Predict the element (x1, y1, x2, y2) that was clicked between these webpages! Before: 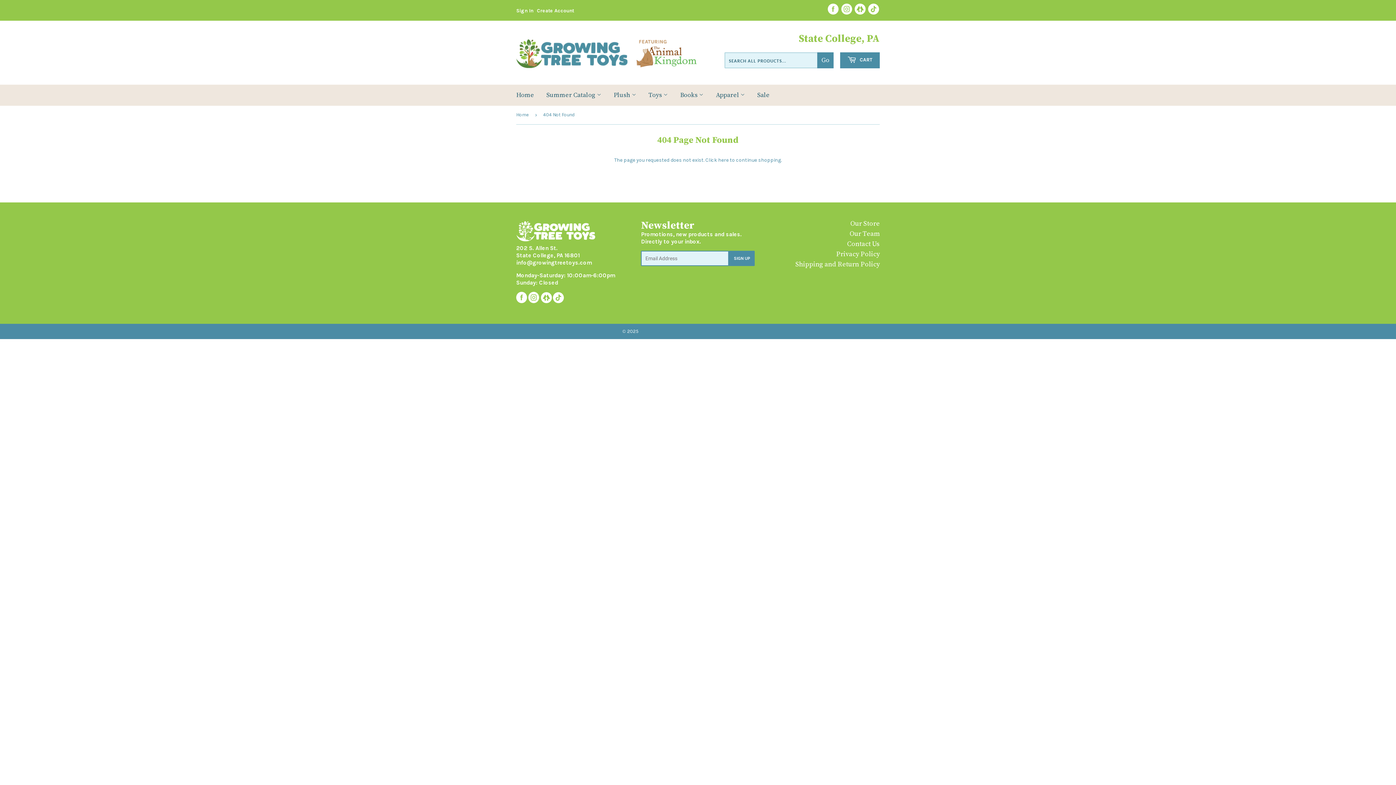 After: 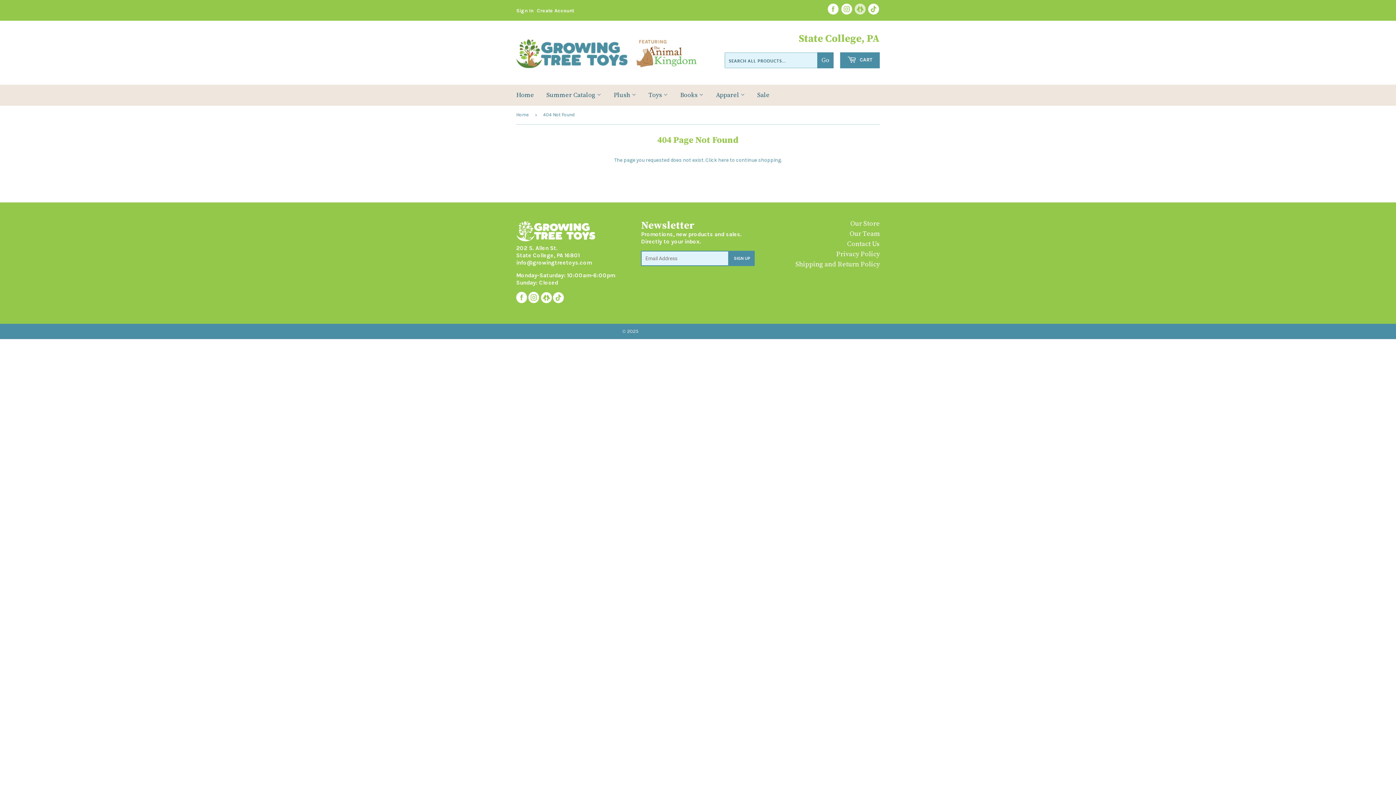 Action: bbox: (854, 9, 866, 16)